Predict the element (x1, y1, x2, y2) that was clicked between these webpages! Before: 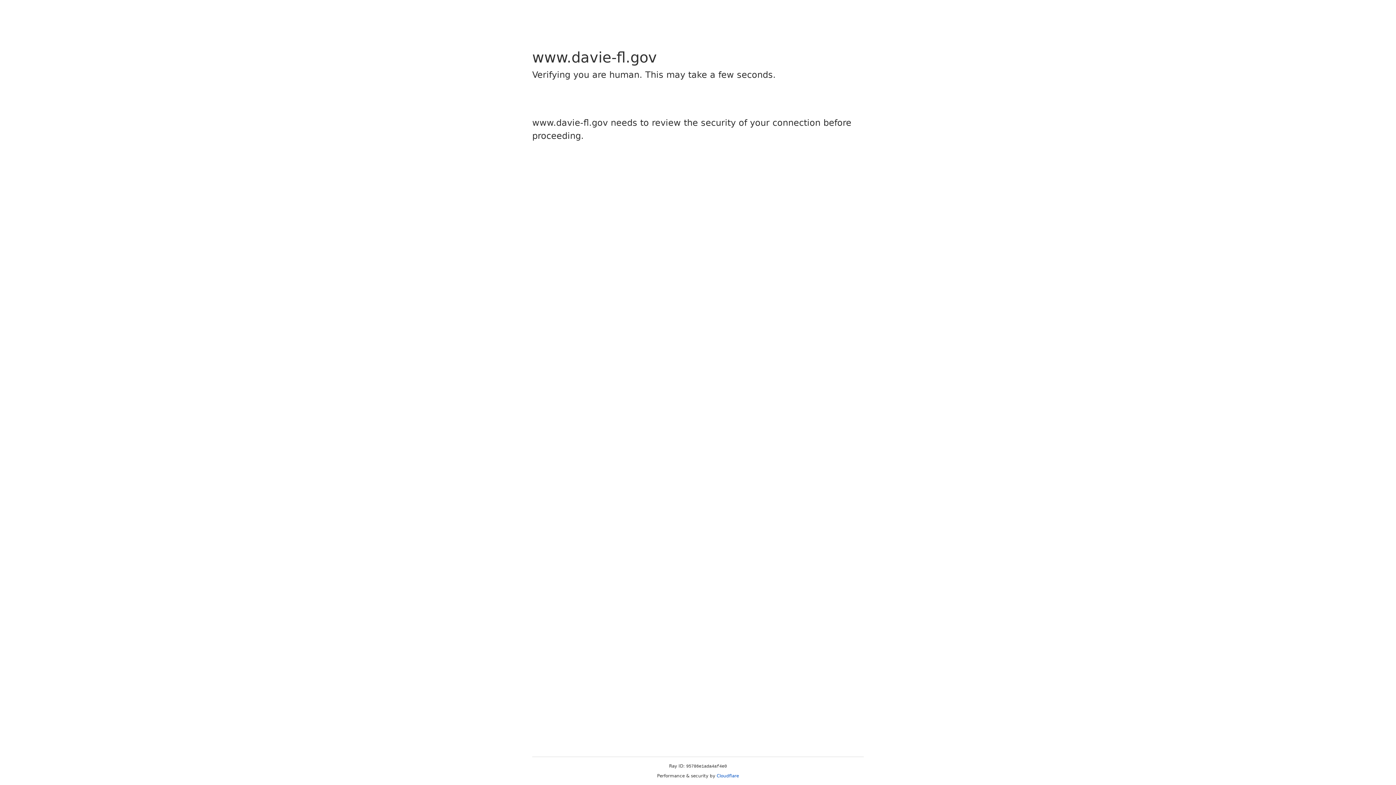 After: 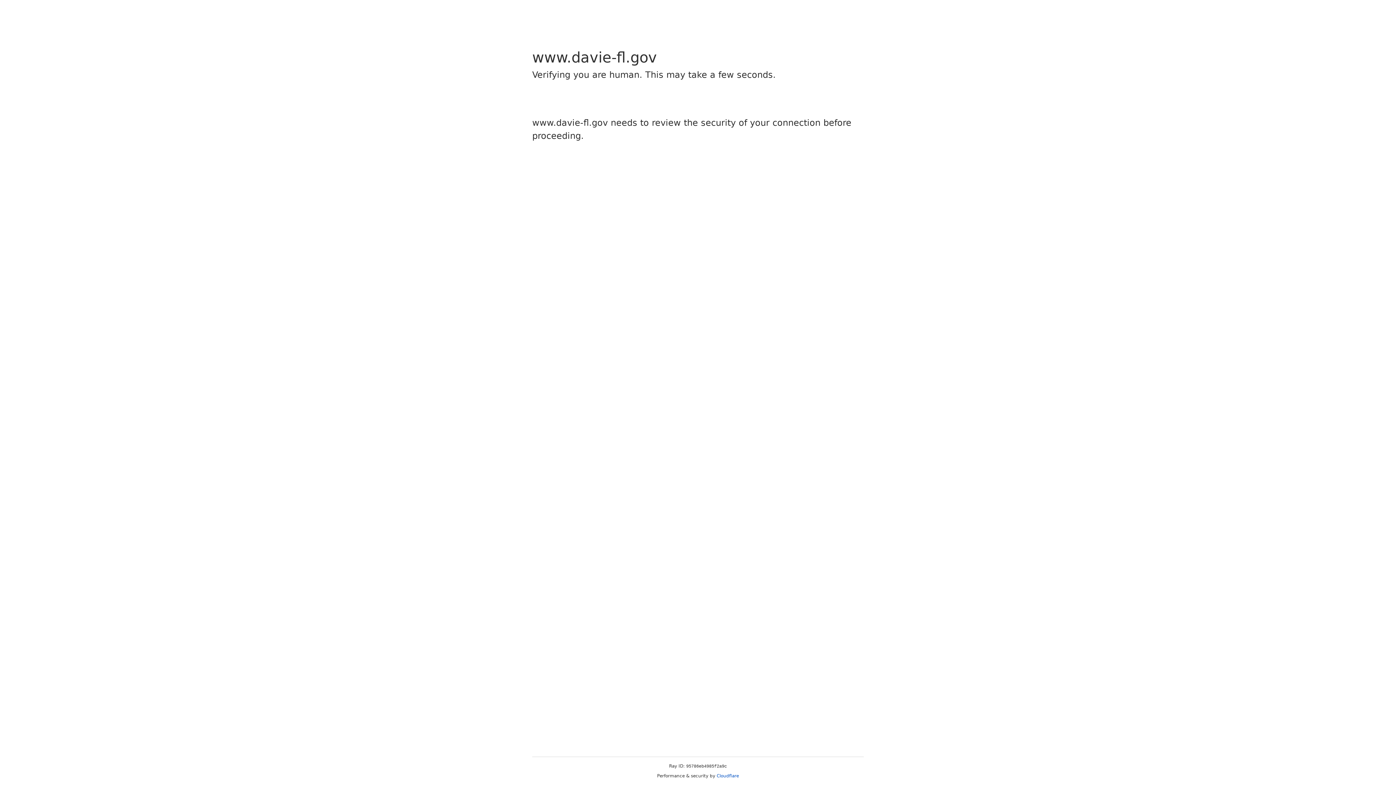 Action: label: Cloudflare bbox: (716, 773, 739, 778)